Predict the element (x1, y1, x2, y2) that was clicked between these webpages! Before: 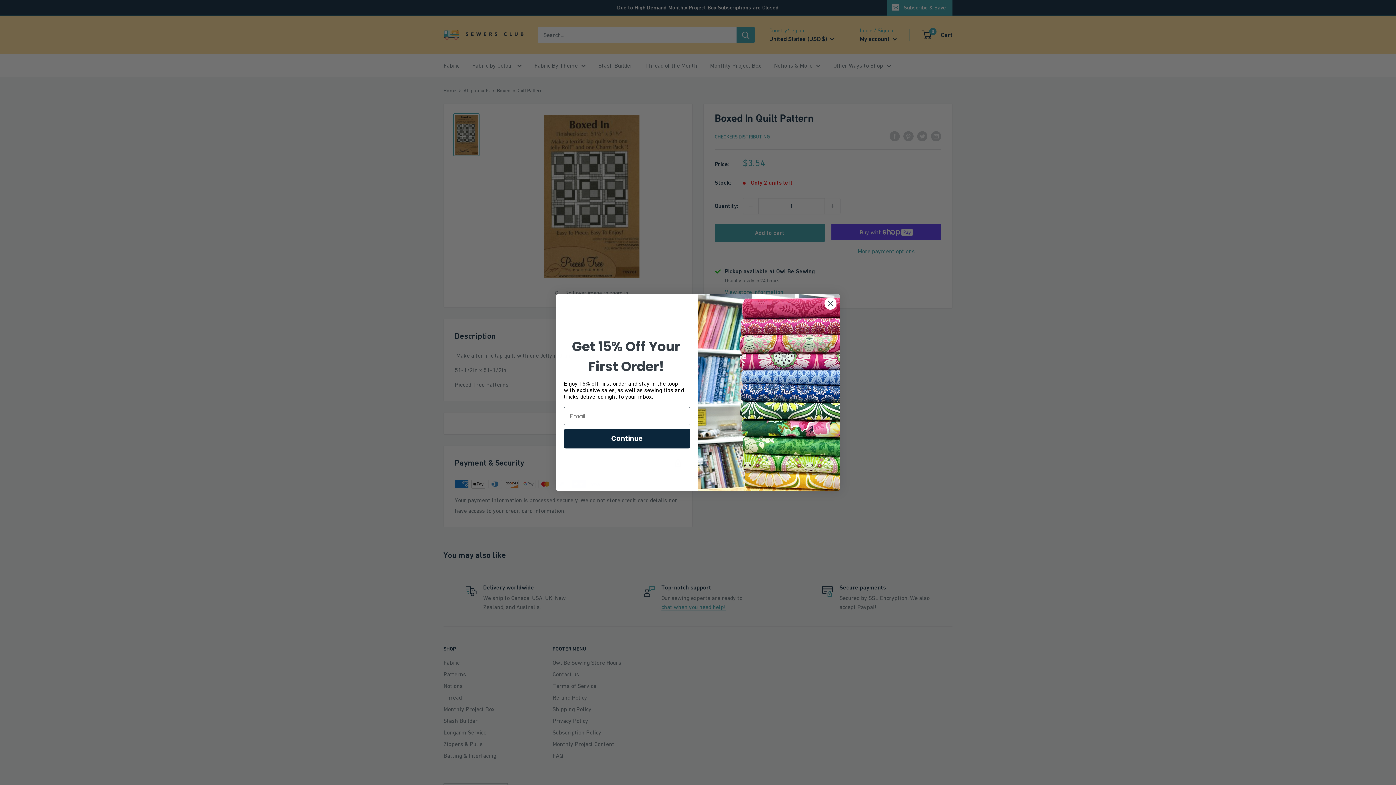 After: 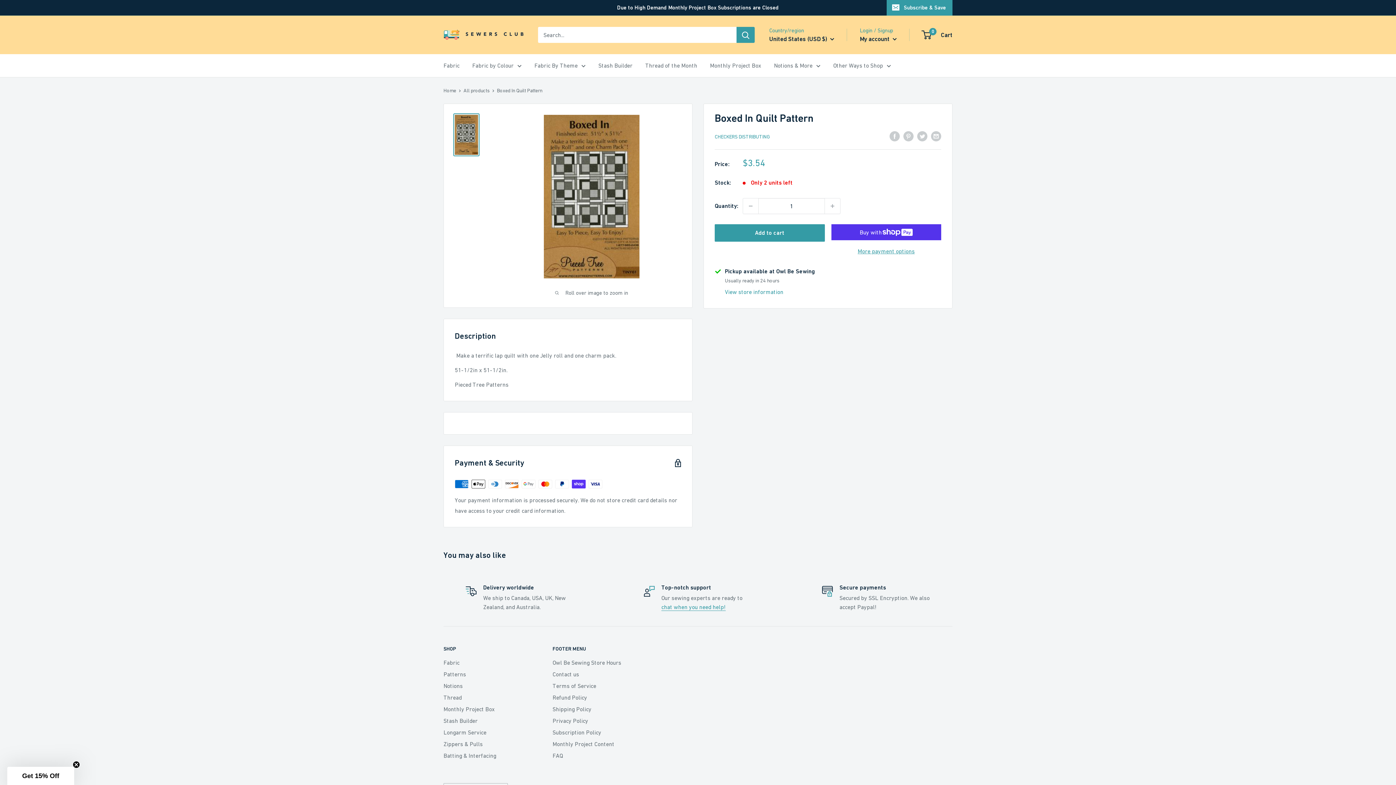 Action: label: Close dialog bbox: (824, 297, 837, 310)